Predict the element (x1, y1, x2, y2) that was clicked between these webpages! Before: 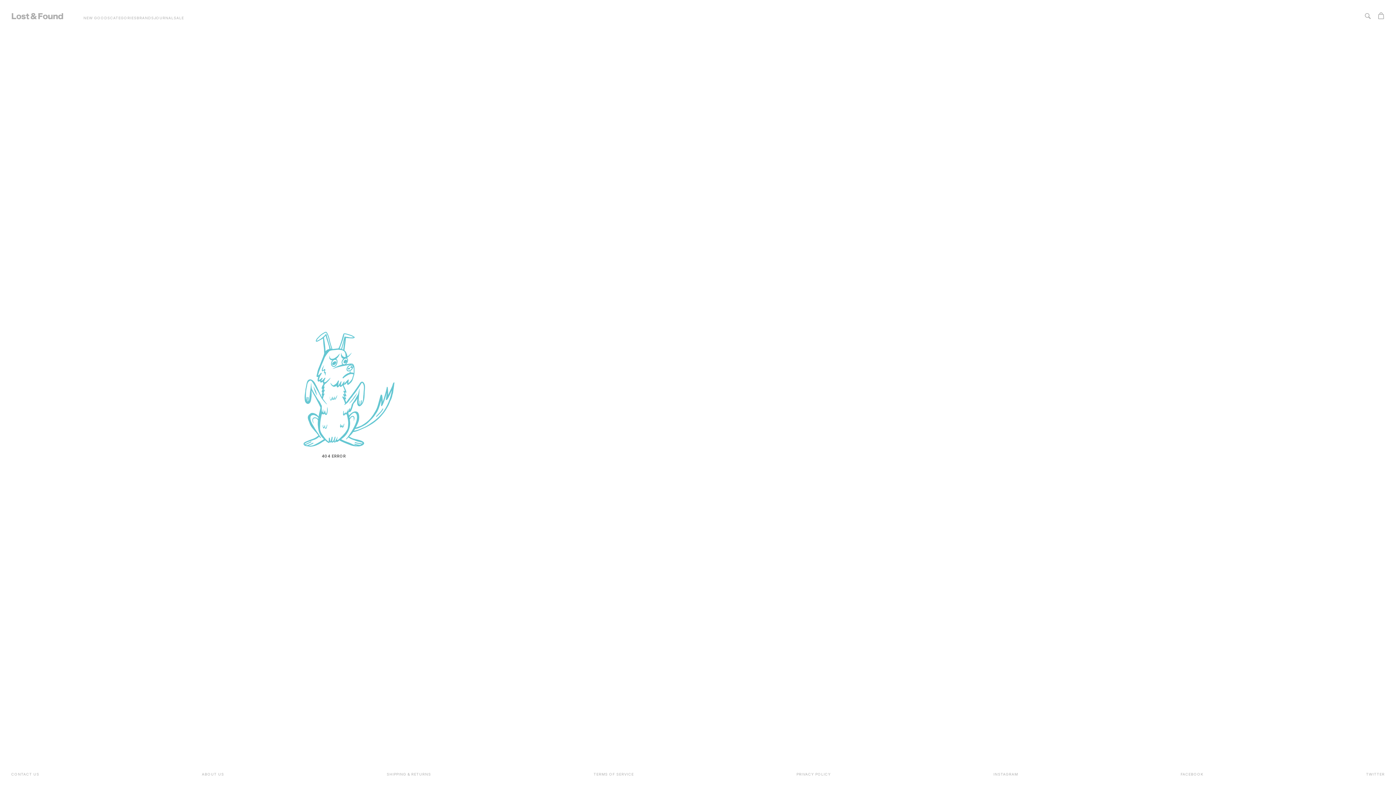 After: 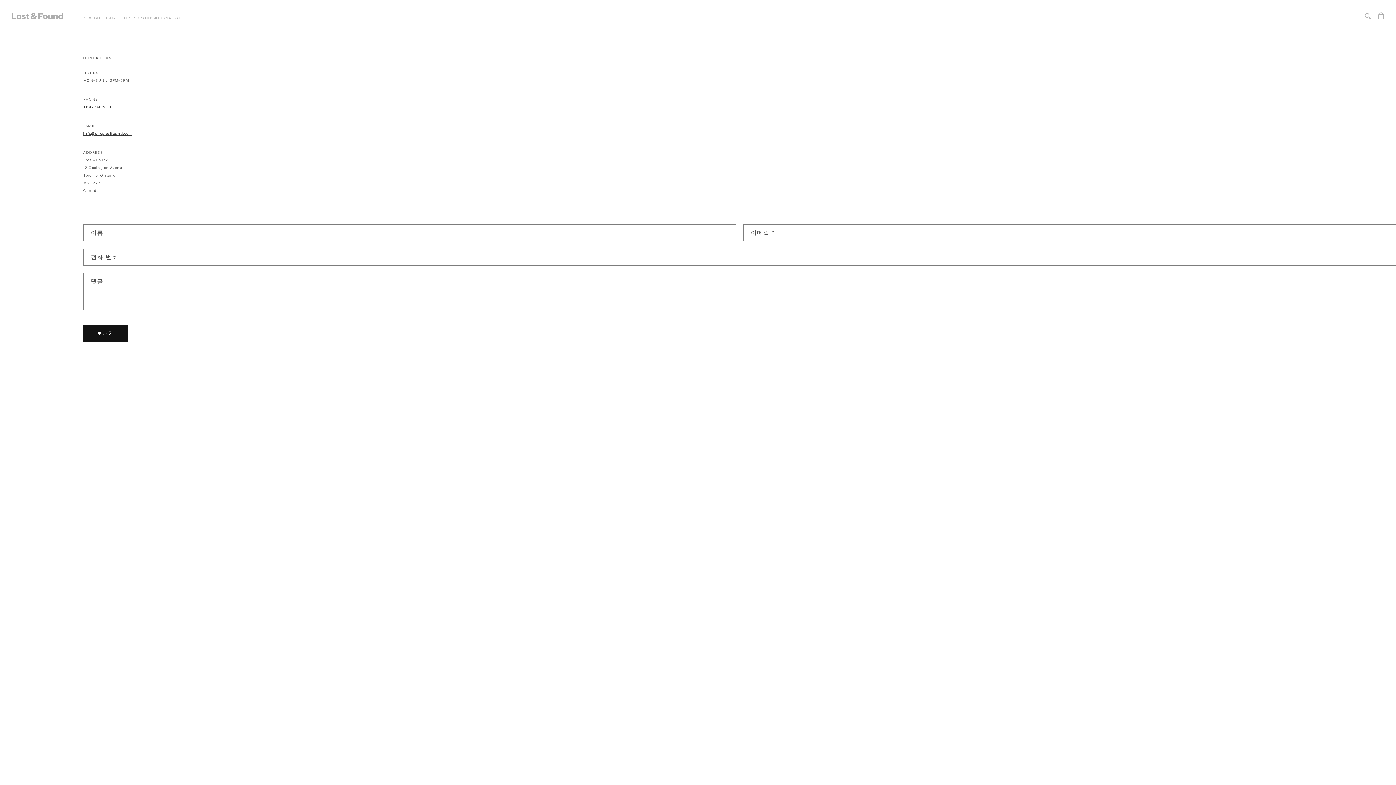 Action: label: CONTACT US bbox: (11, 772, 39, 778)